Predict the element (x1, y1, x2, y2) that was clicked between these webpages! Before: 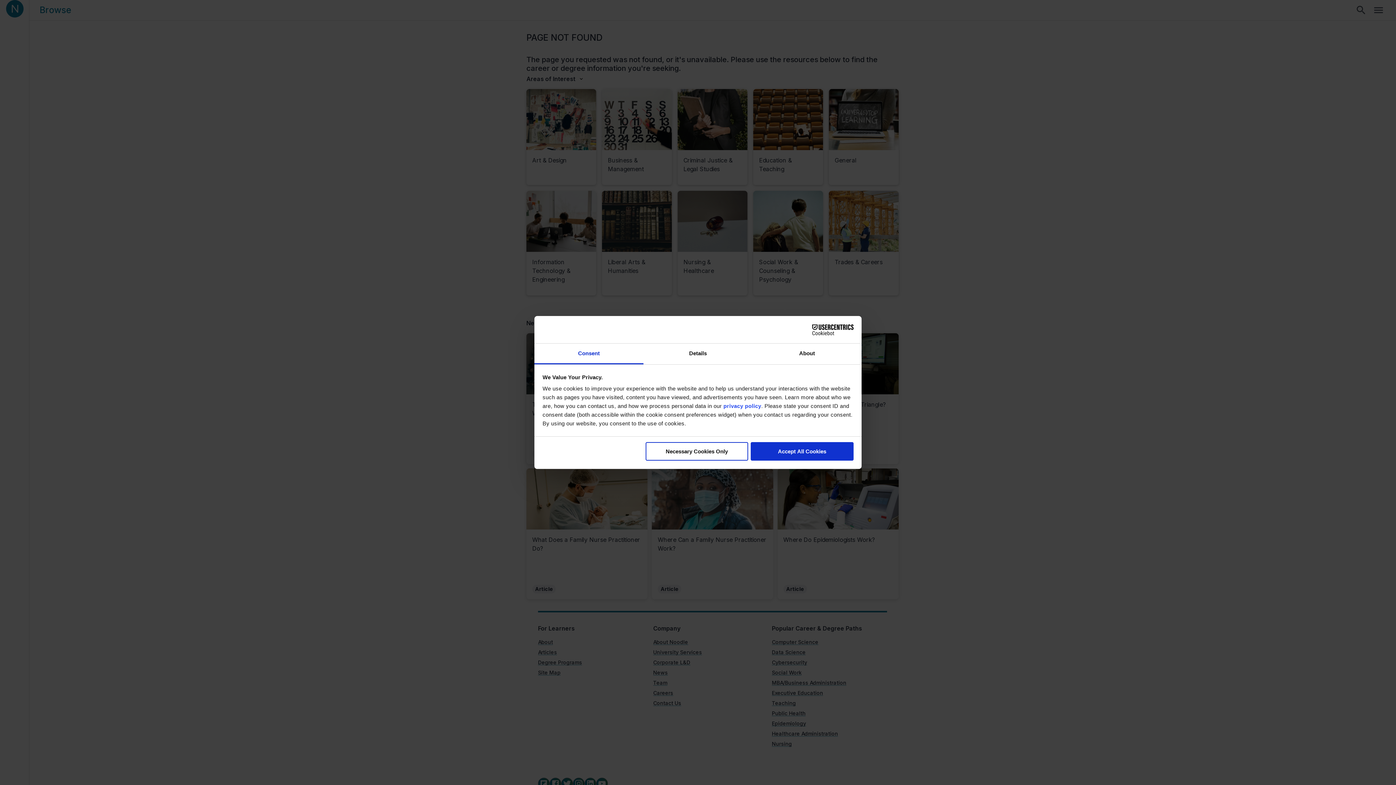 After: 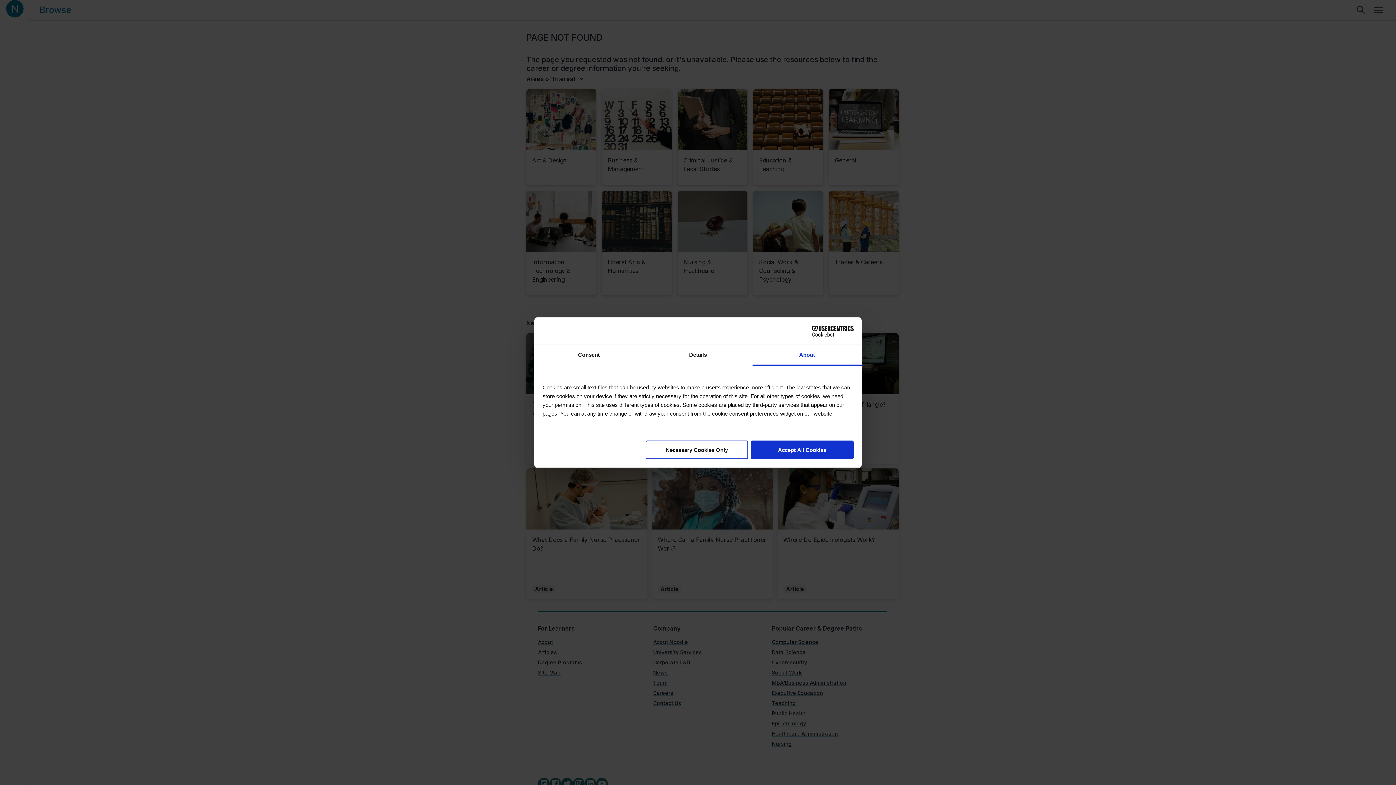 Action: bbox: (752, 343, 861, 364) label: About